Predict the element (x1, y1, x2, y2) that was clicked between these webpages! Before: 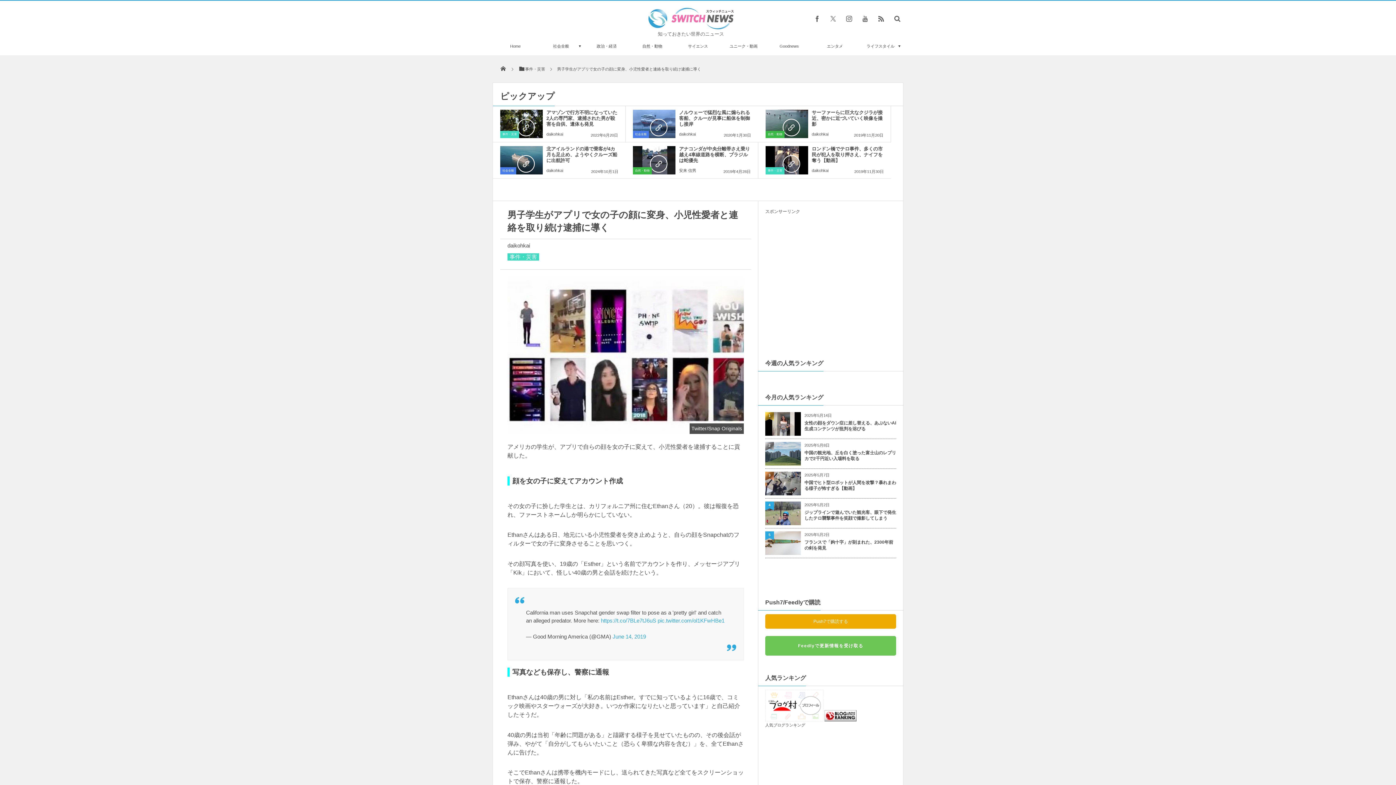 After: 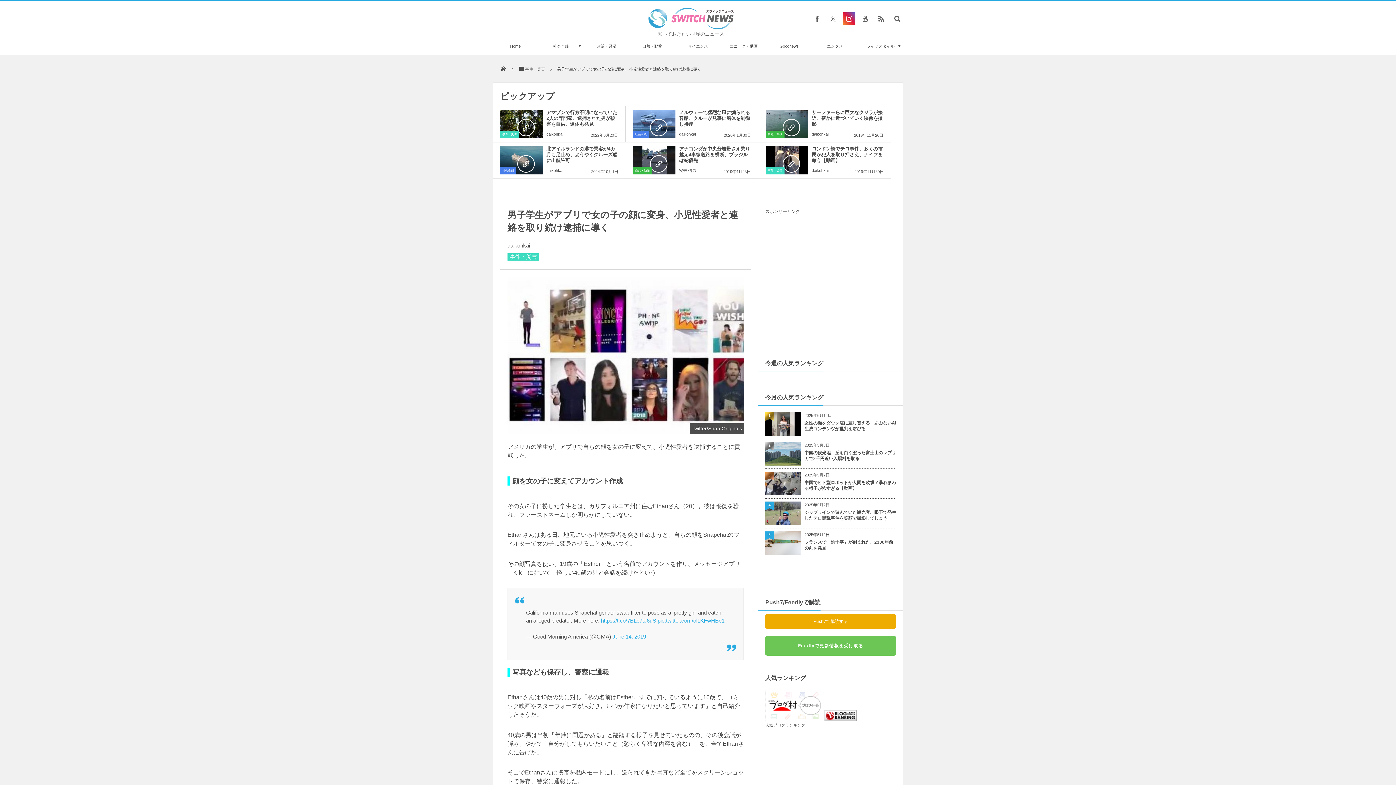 Action: bbox: (843, 12, 855, 24)